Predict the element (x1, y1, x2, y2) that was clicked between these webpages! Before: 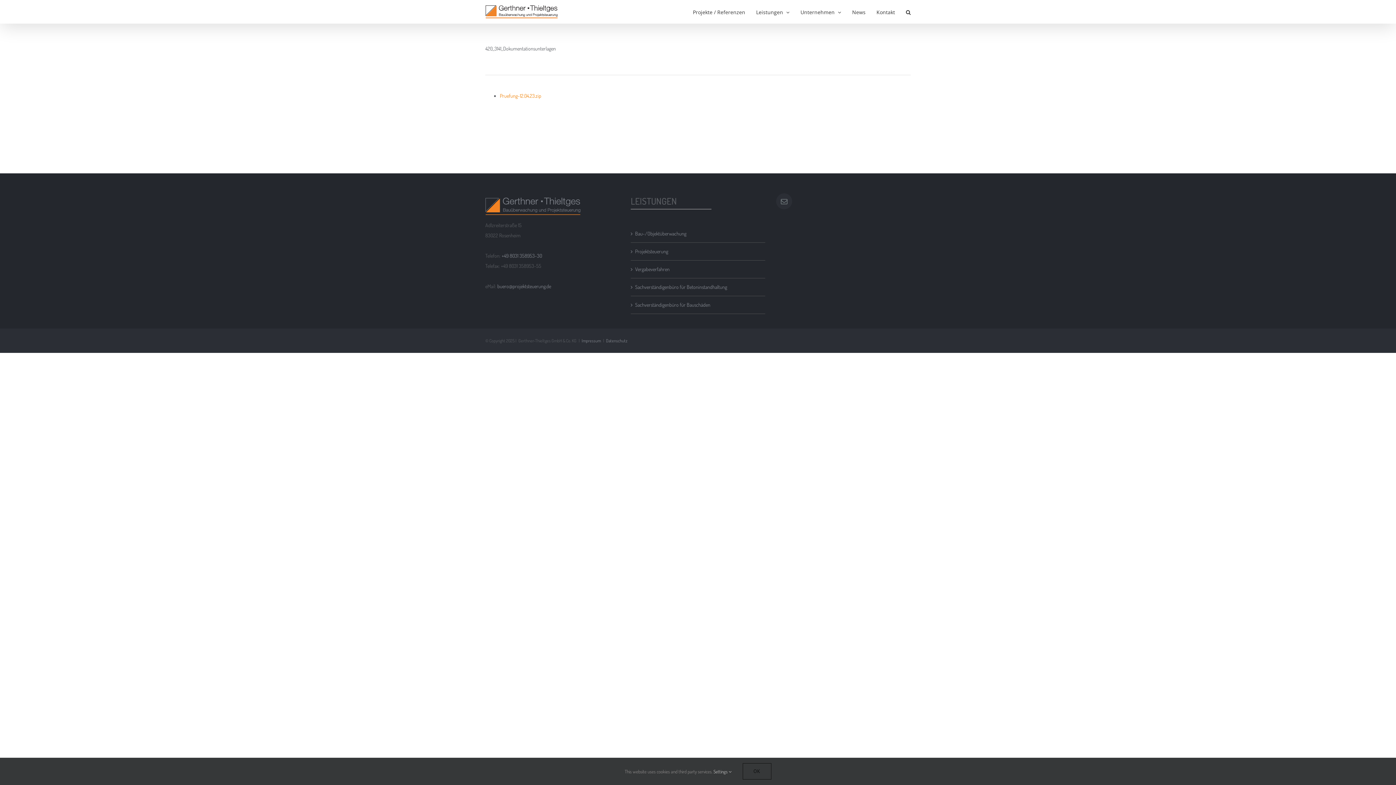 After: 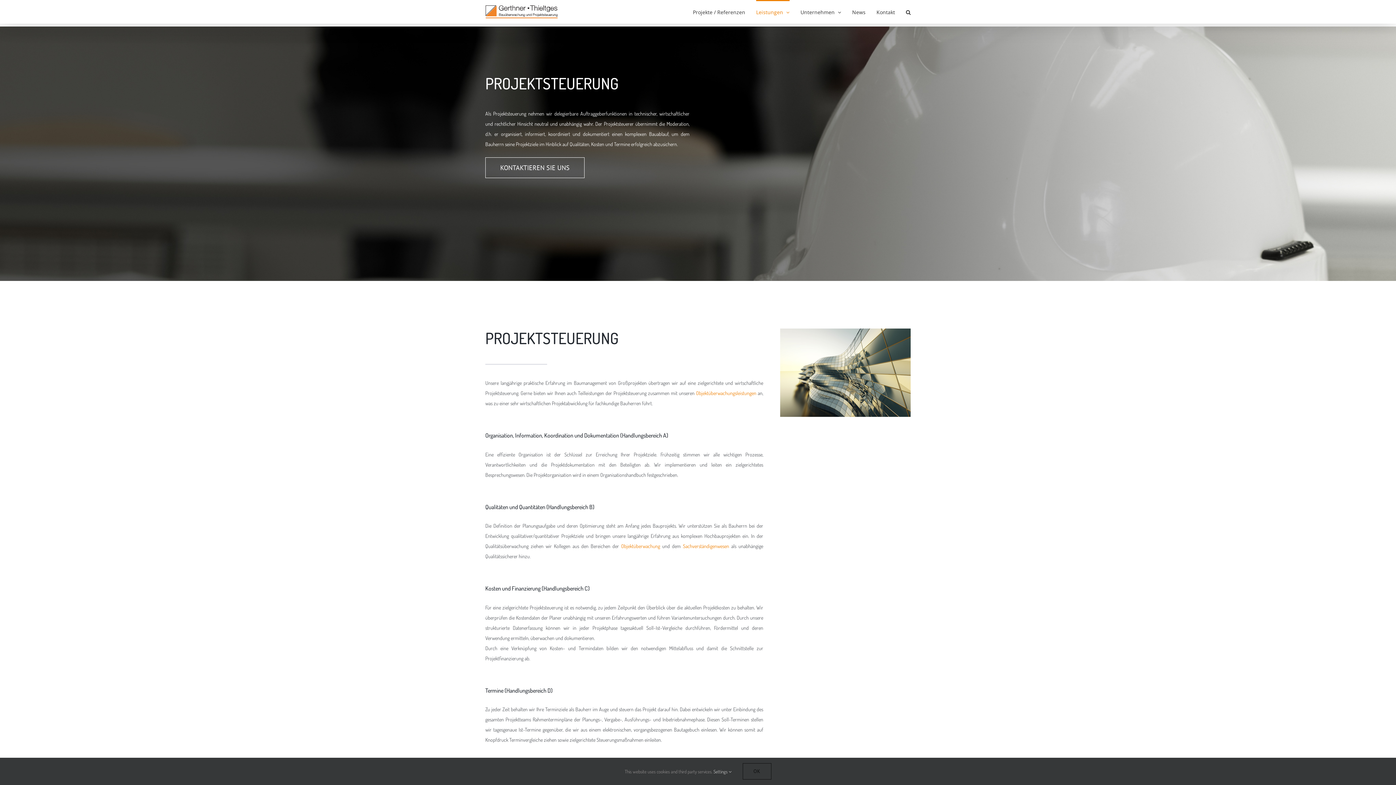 Action: label: Projektsteuerung bbox: (635, 246, 761, 256)